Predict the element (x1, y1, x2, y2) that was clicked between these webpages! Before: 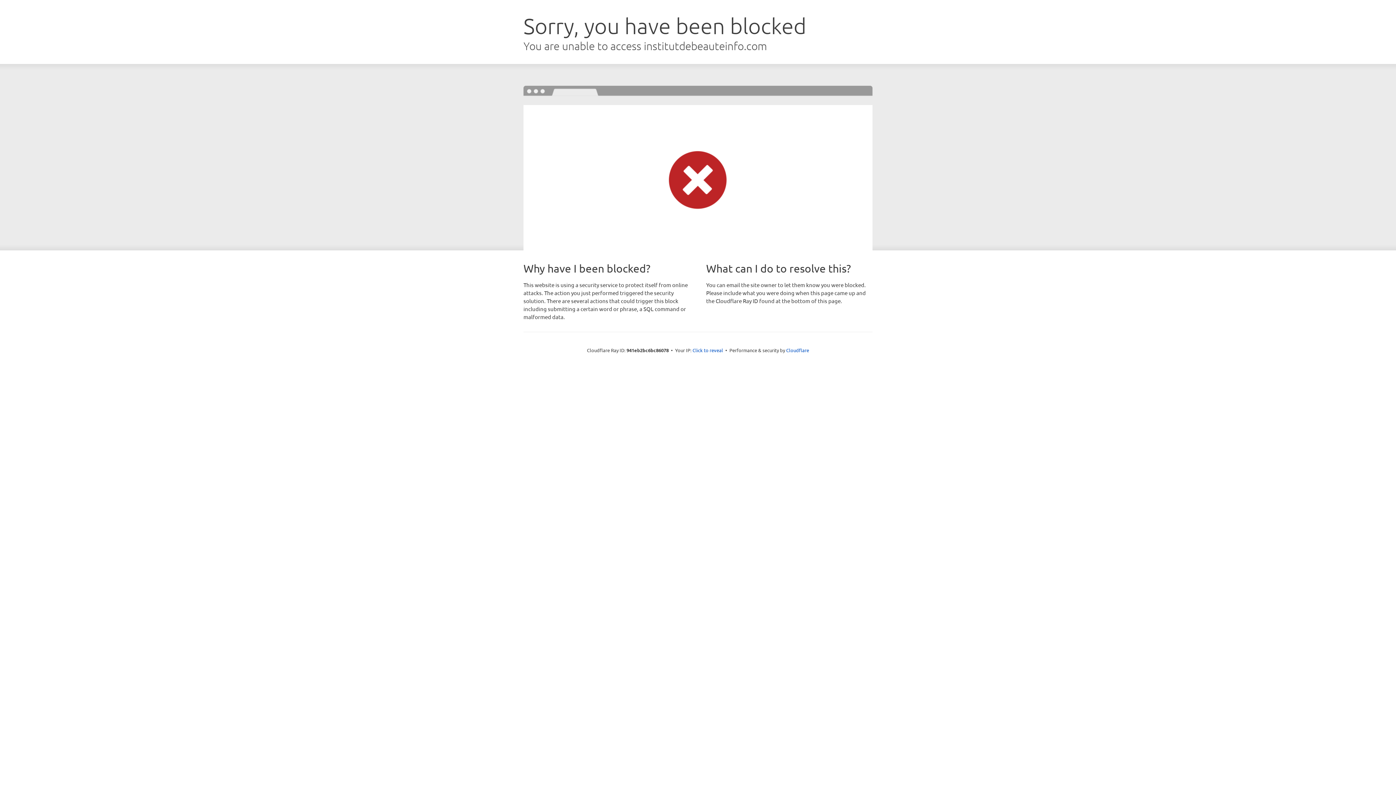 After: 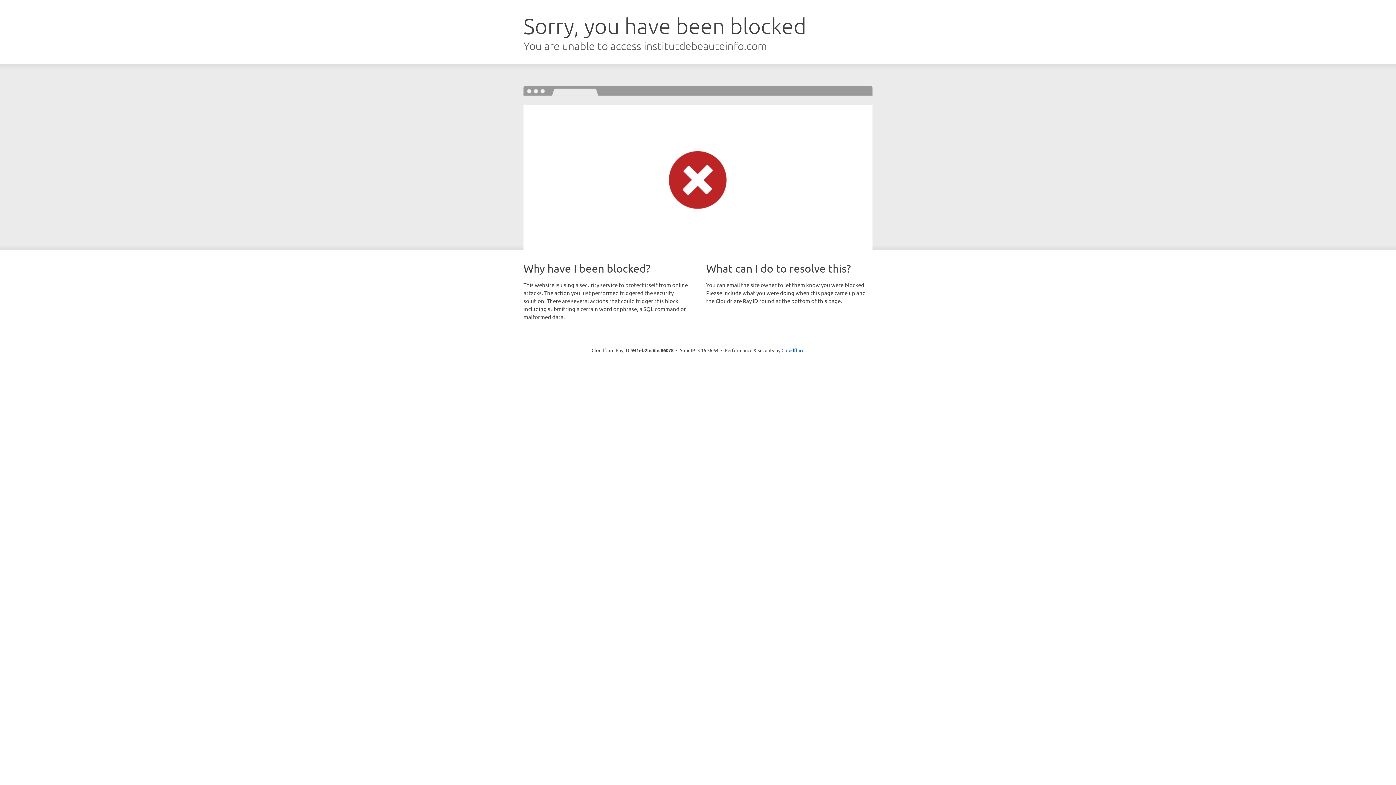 Action: label: Click to reveal bbox: (692, 346, 723, 353)